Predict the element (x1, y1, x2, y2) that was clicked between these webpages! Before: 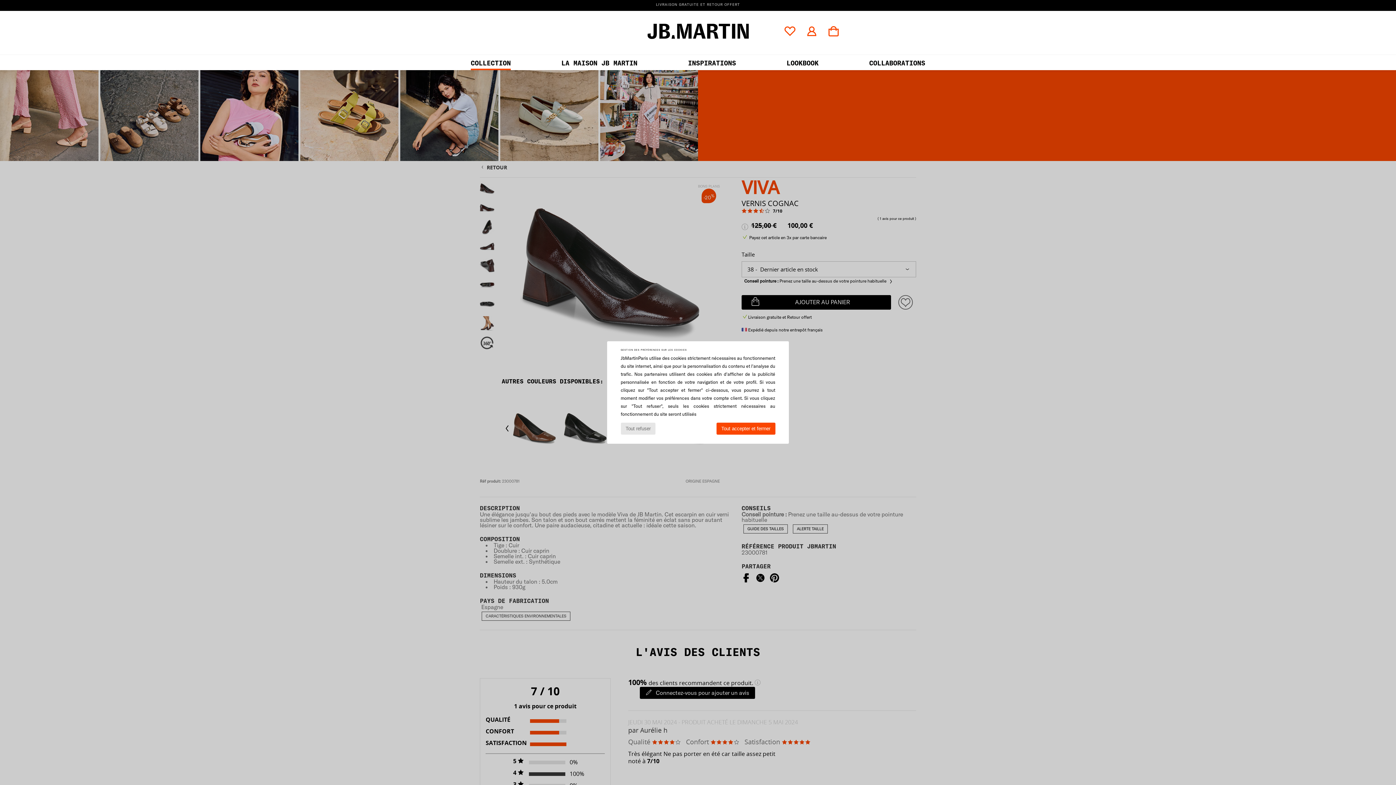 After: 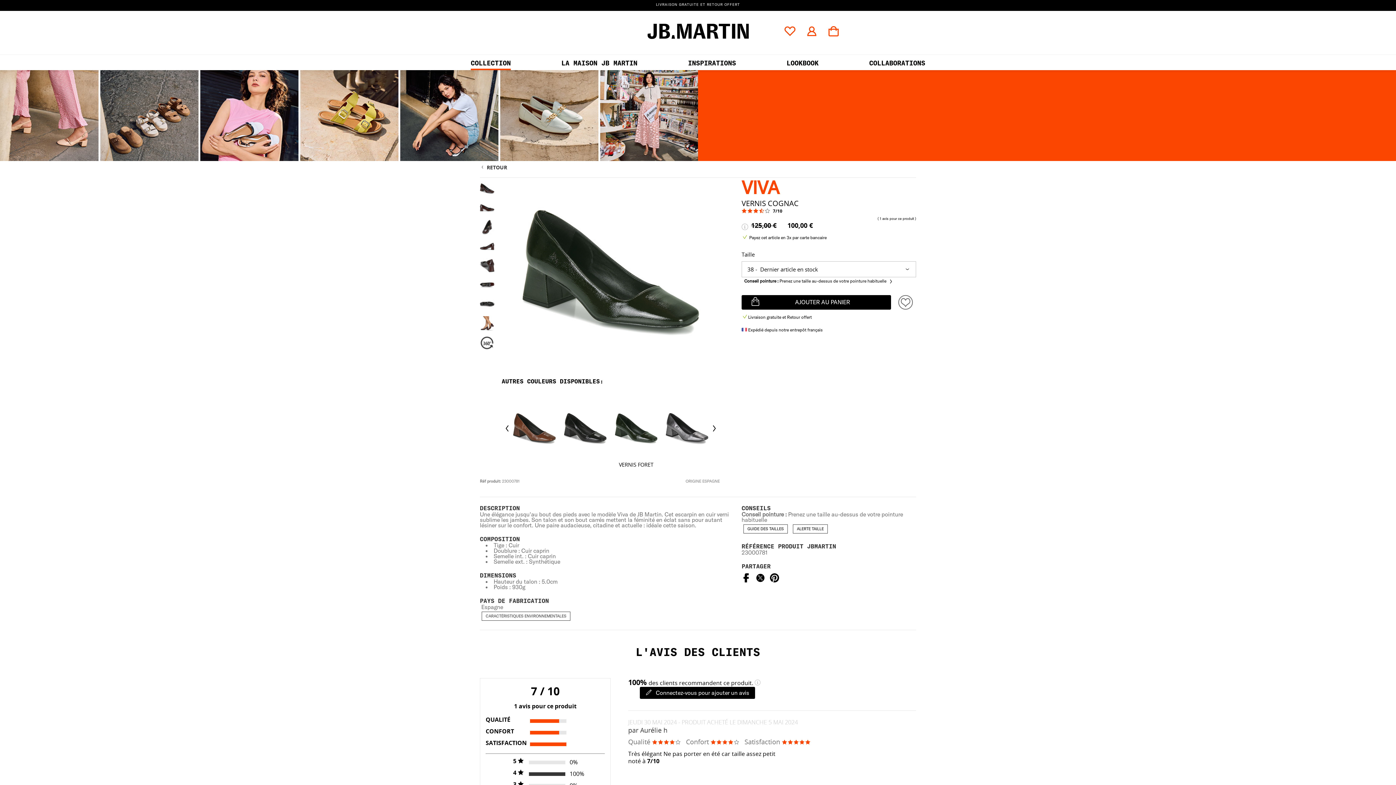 Action: bbox: (620, 422, 655, 434) label: Tout refuser